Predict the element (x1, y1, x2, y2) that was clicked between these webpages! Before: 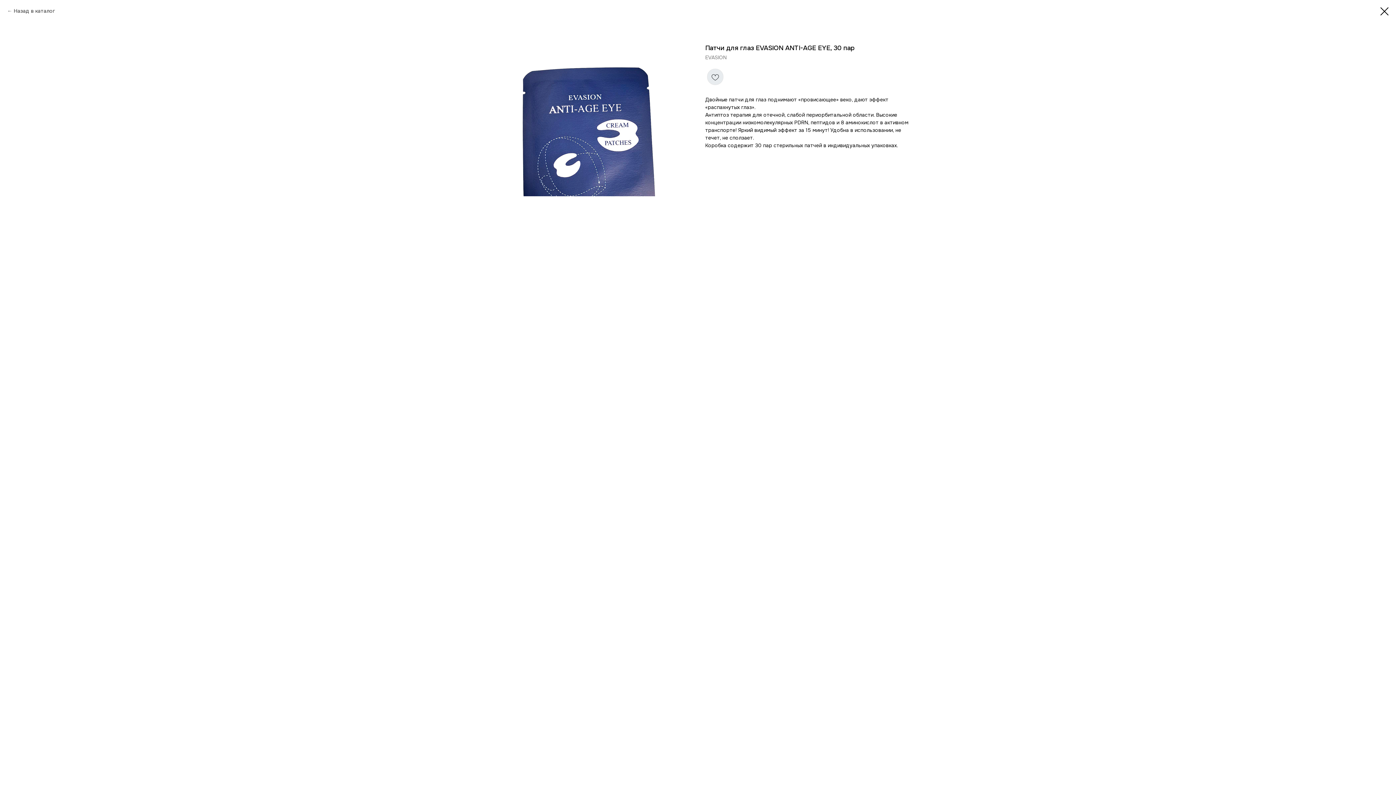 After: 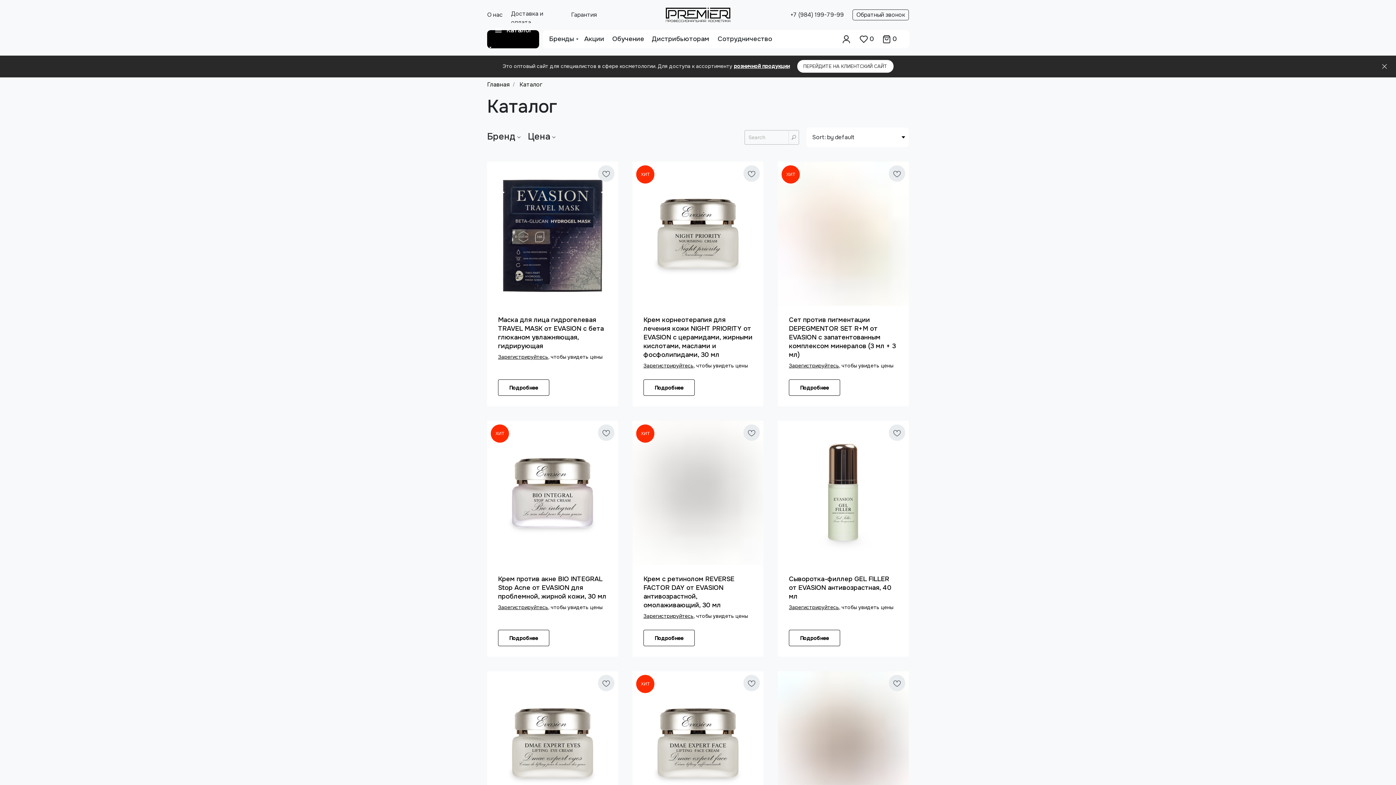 Action: bbox: (7, 7, 54, 14) label: Назад в каталог